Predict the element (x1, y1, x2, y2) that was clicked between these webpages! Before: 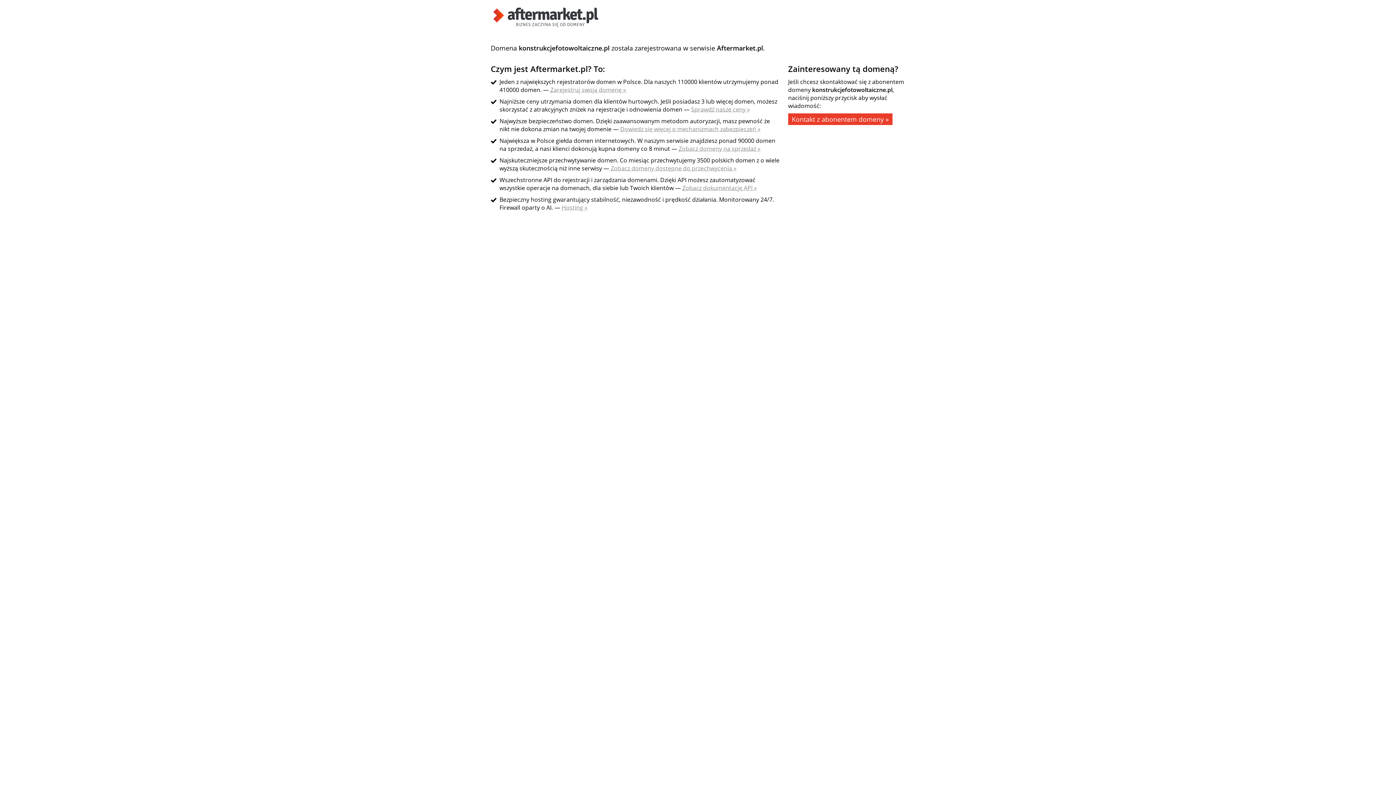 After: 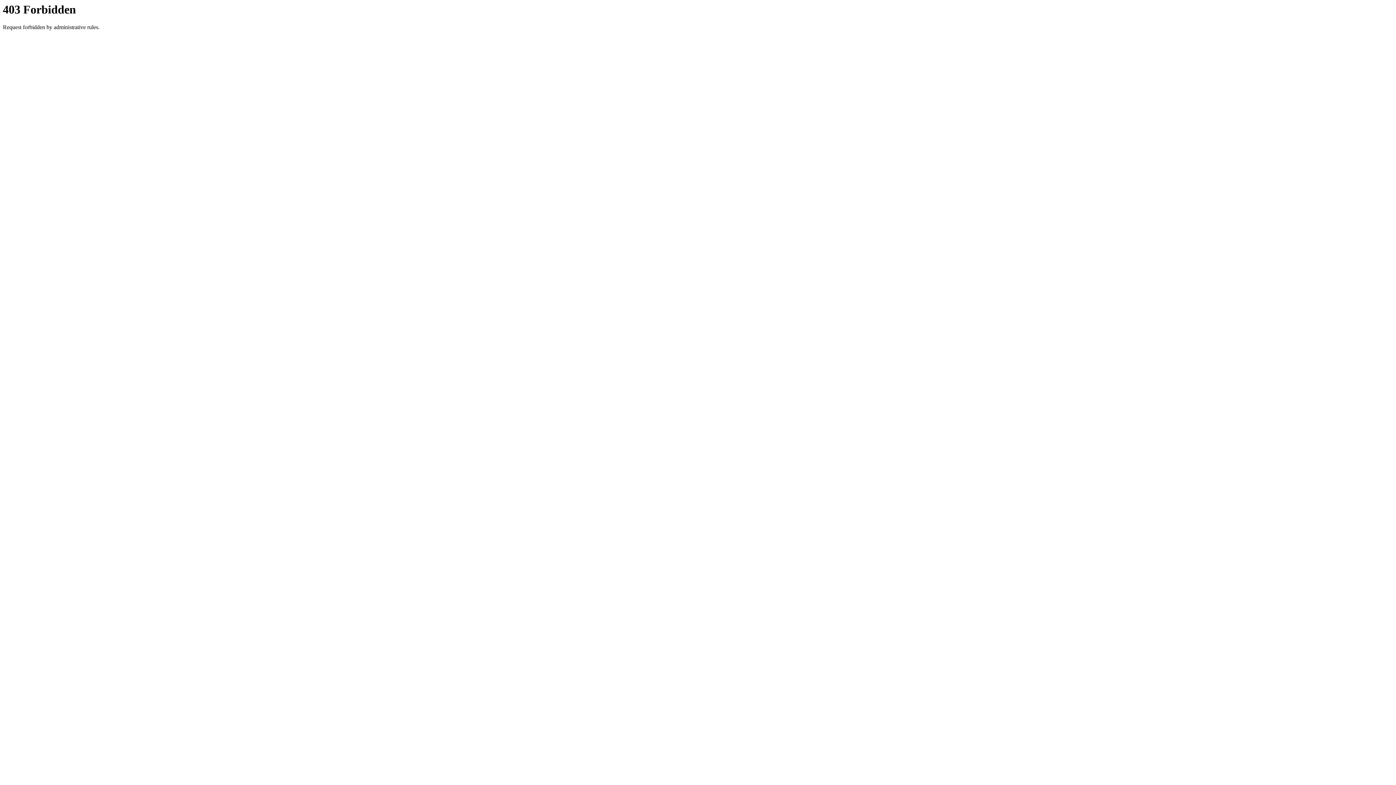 Action: bbox: (788, 113, 892, 125) label: Kontakt z abonentem domeny »